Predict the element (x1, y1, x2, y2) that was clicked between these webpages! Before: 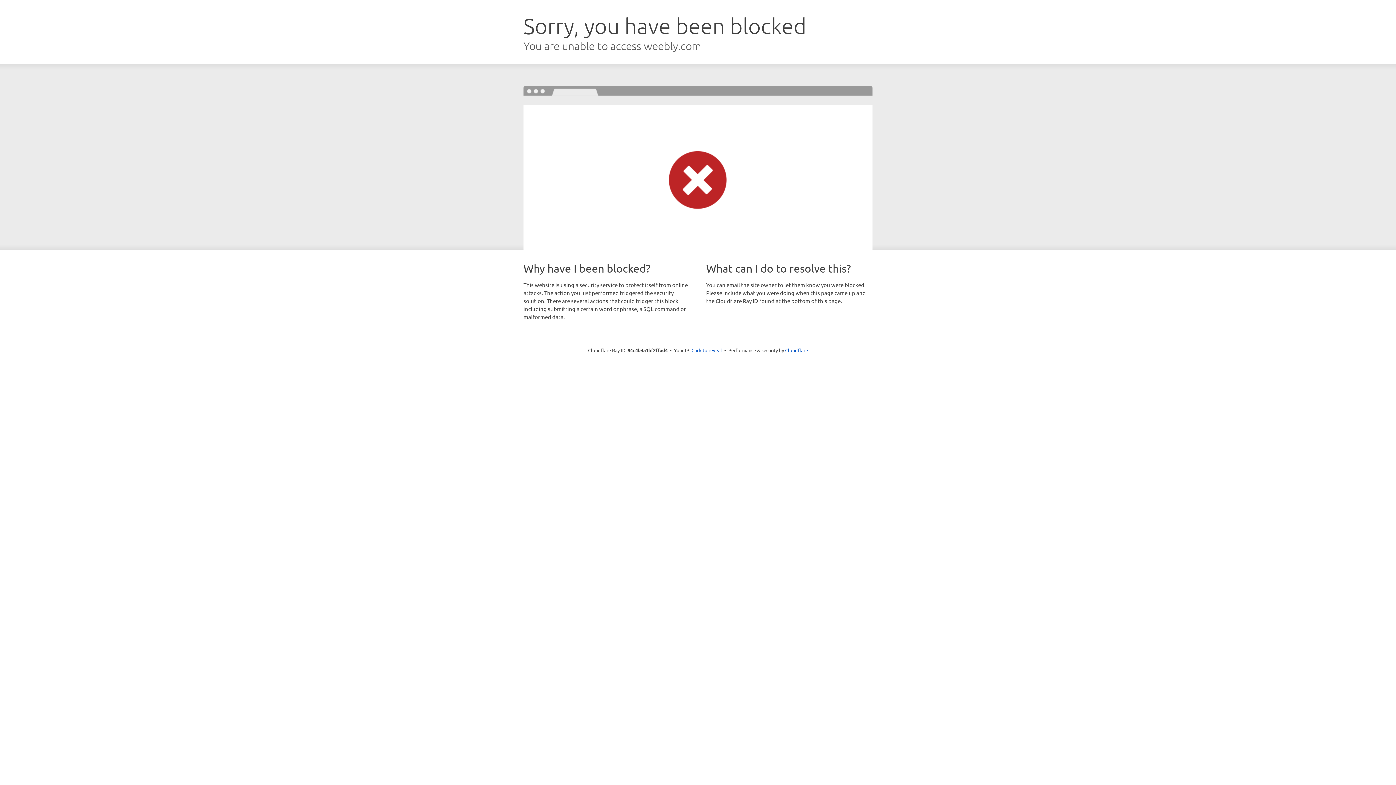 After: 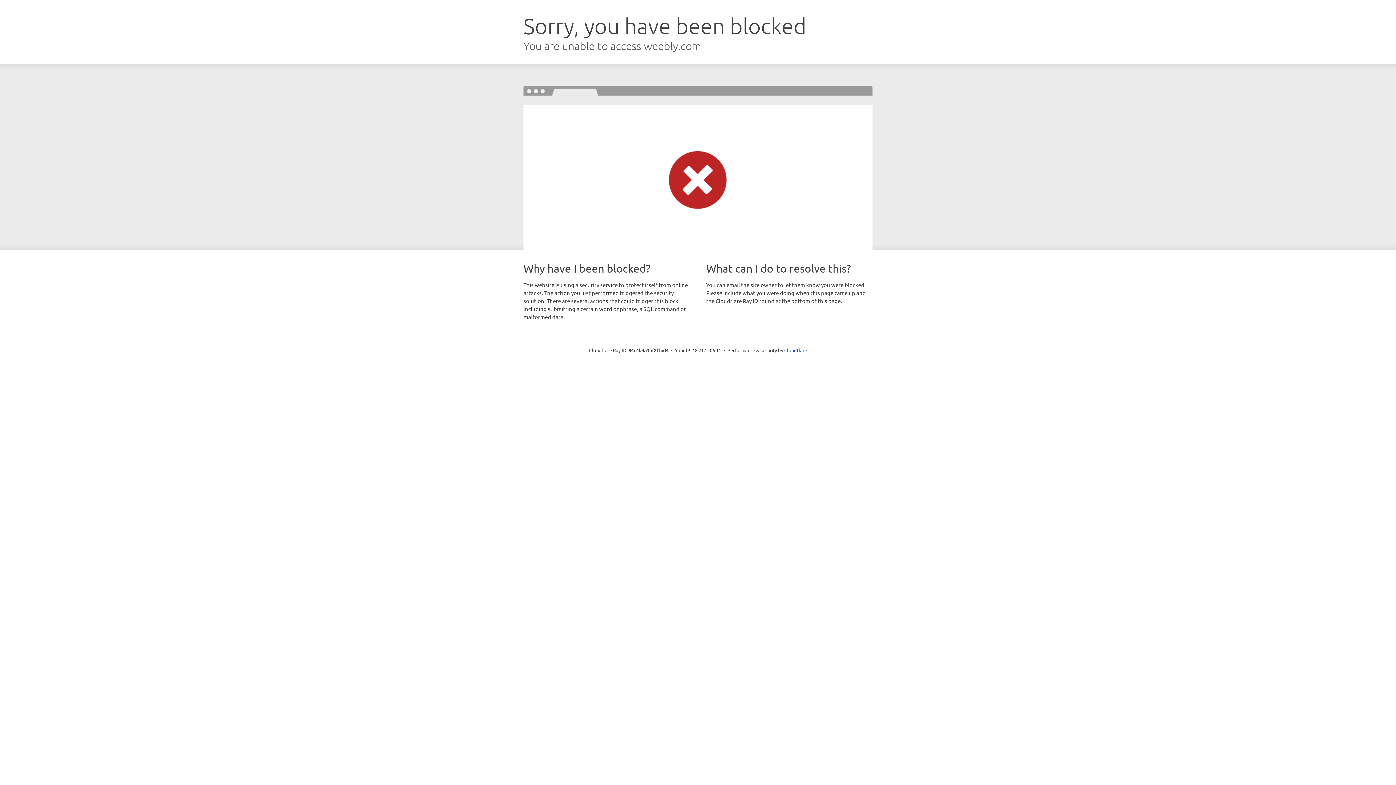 Action: label: Click to reveal bbox: (691, 346, 722, 353)